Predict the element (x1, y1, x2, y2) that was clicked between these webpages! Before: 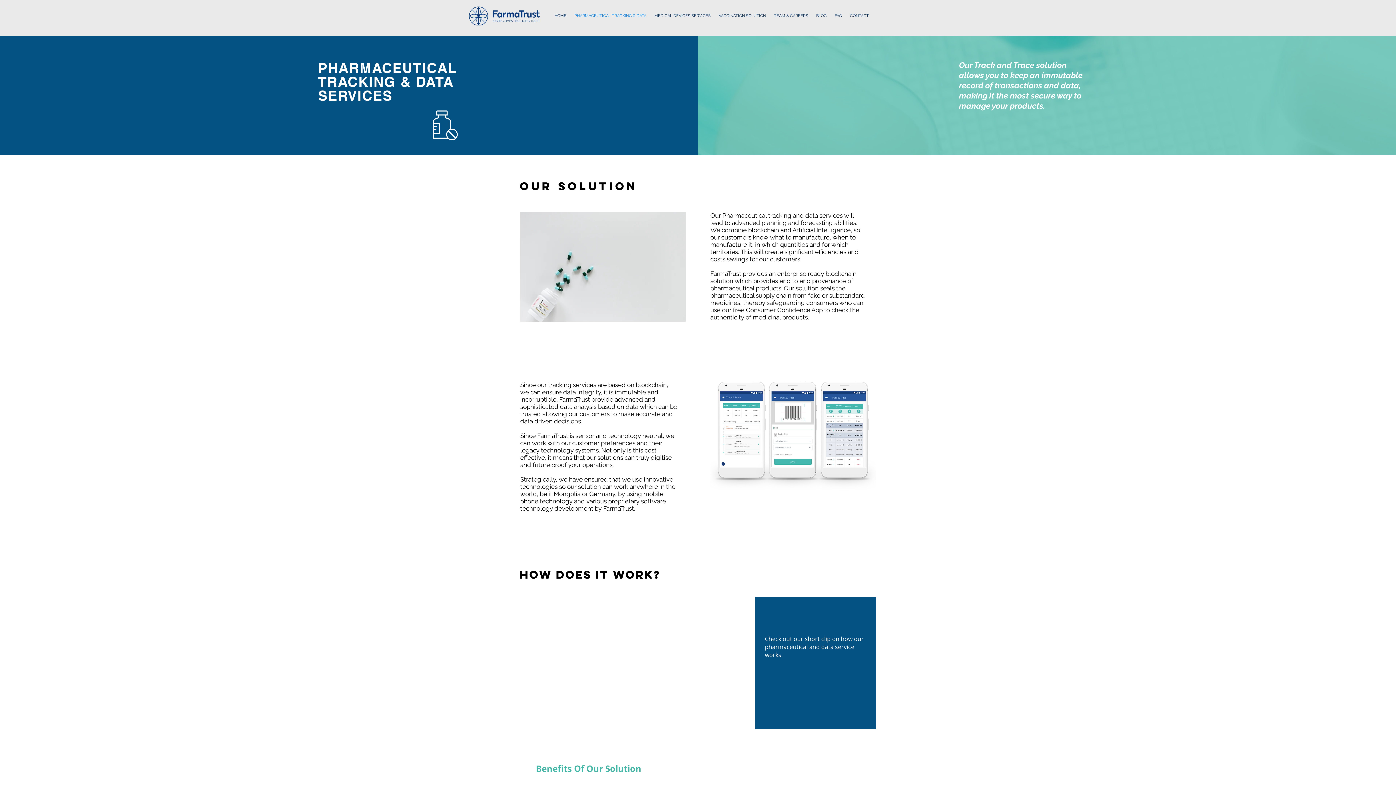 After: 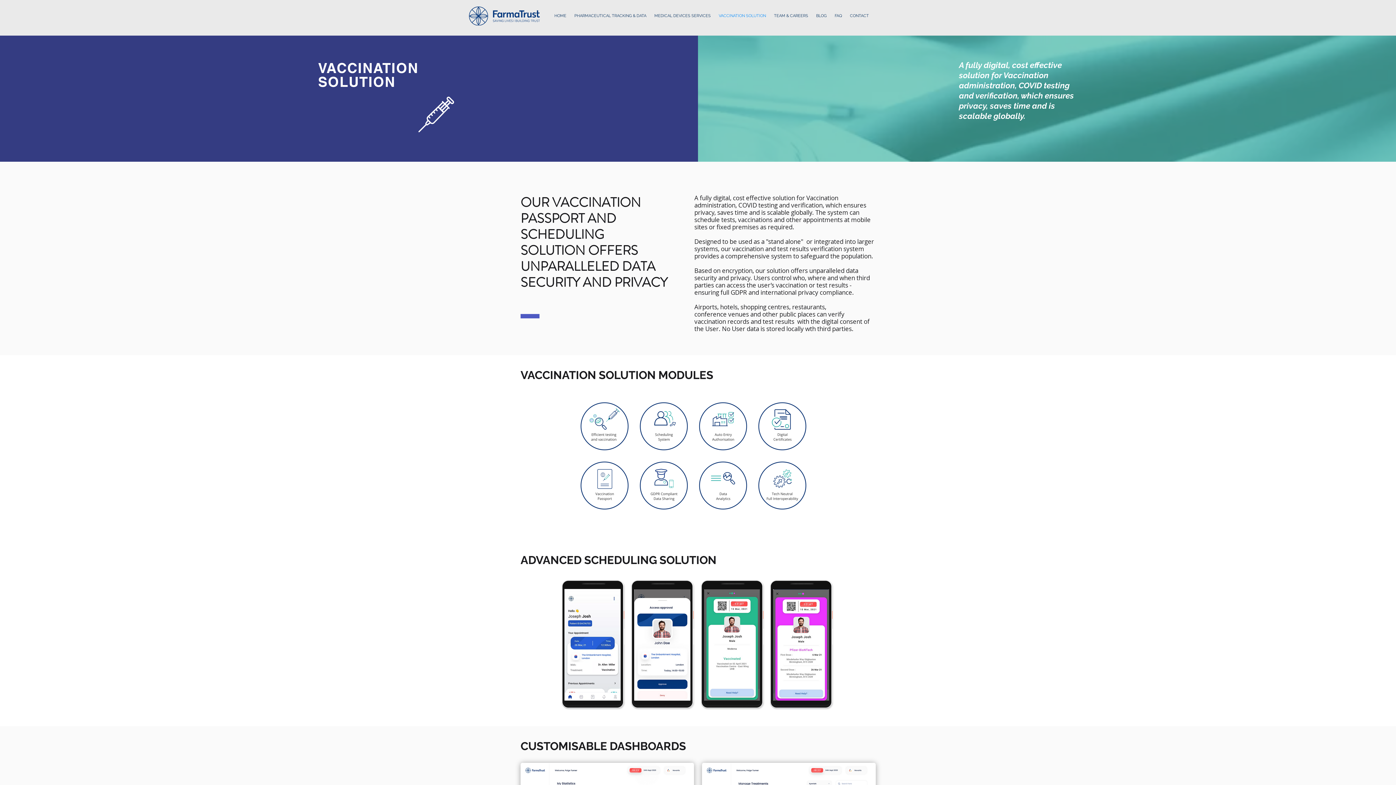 Action: label: VACCINATION SOLUTION bbox: (714, 9, 770, 22)